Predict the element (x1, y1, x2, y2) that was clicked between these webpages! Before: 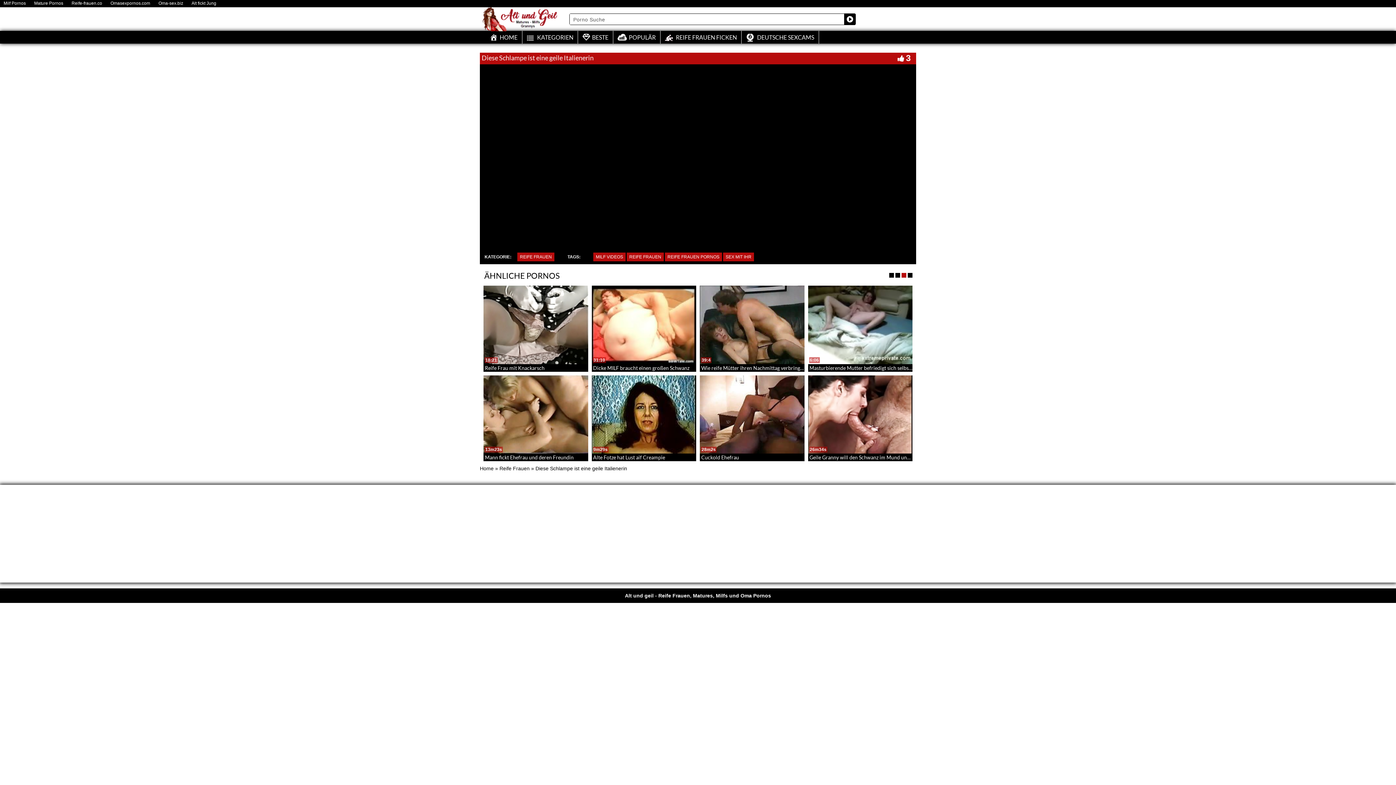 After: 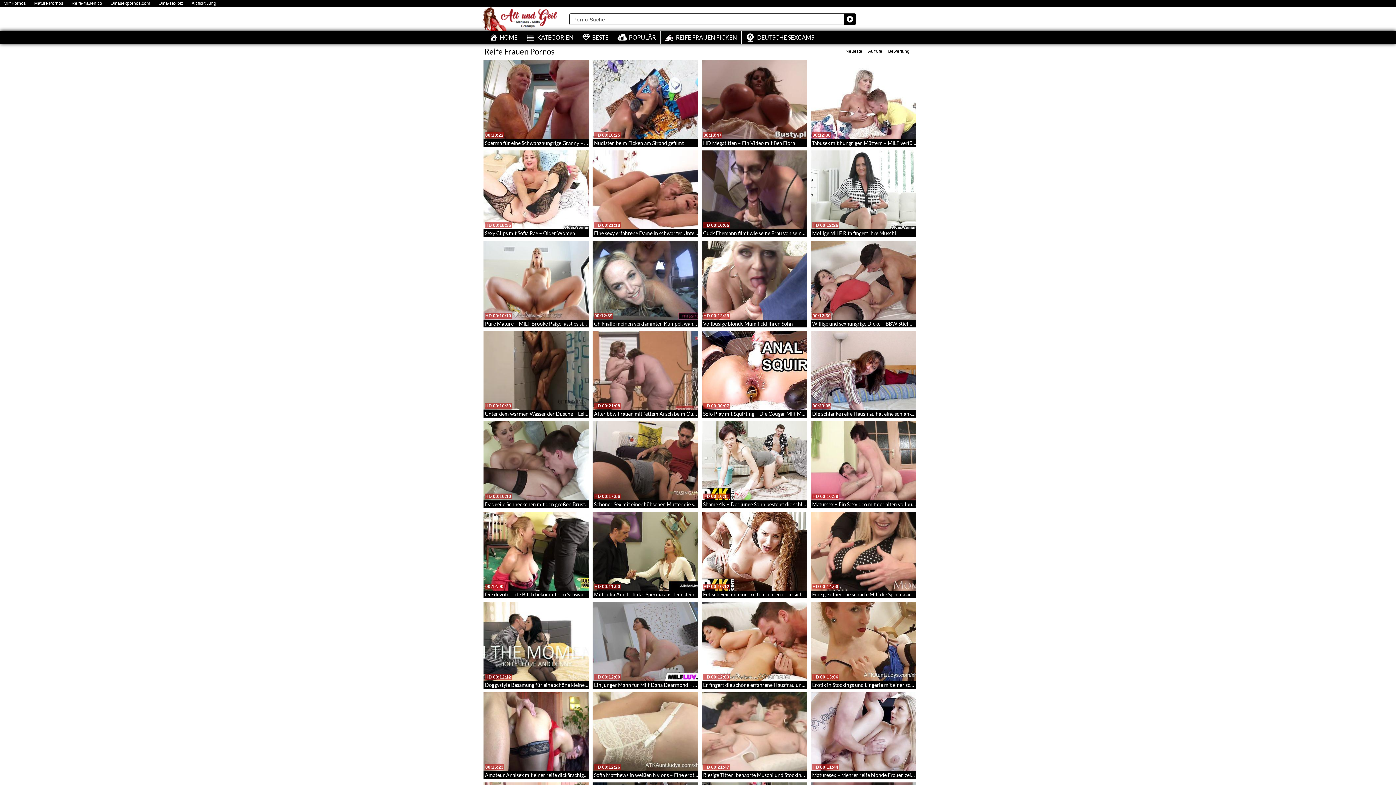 Action: label: REIFE FRAUEN PORNOS bbox: (665, 252, 722, 261)